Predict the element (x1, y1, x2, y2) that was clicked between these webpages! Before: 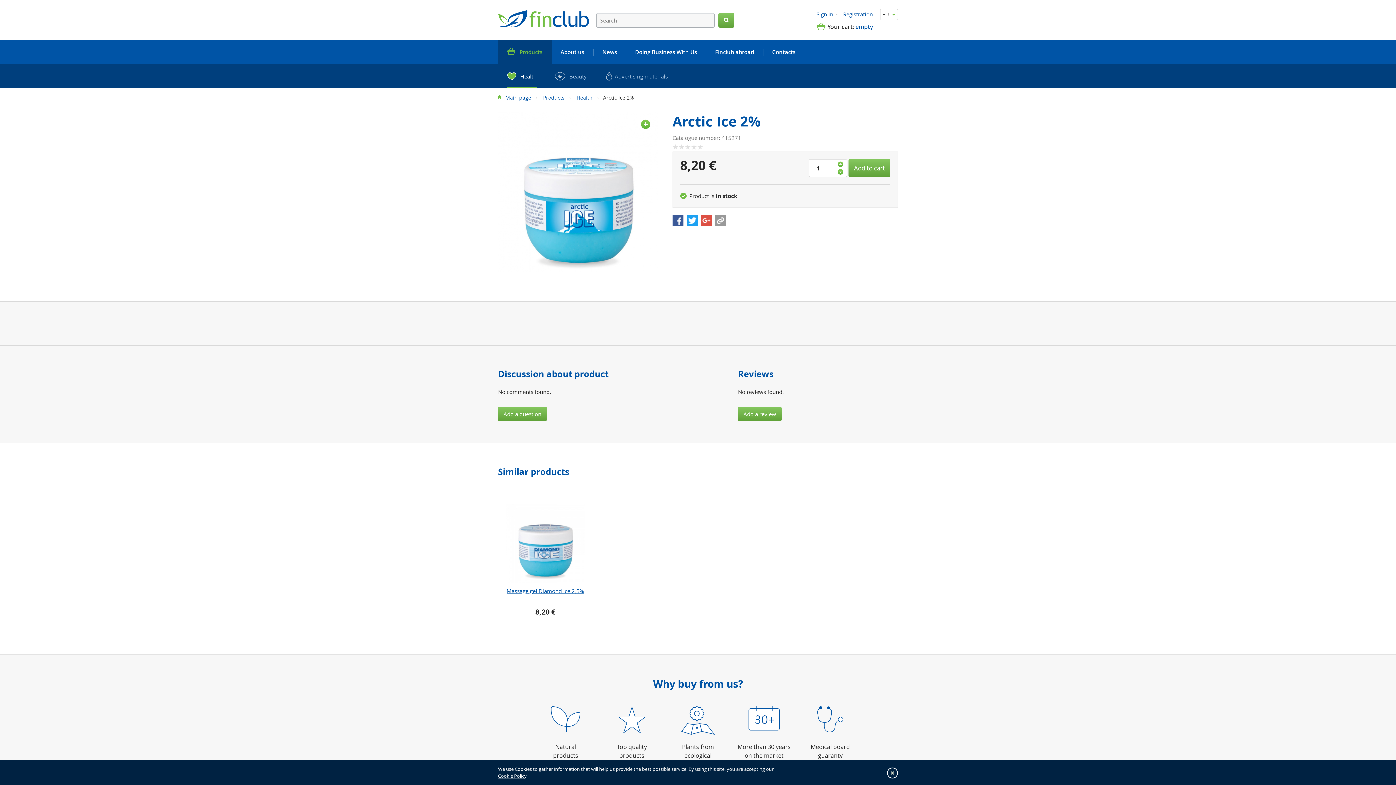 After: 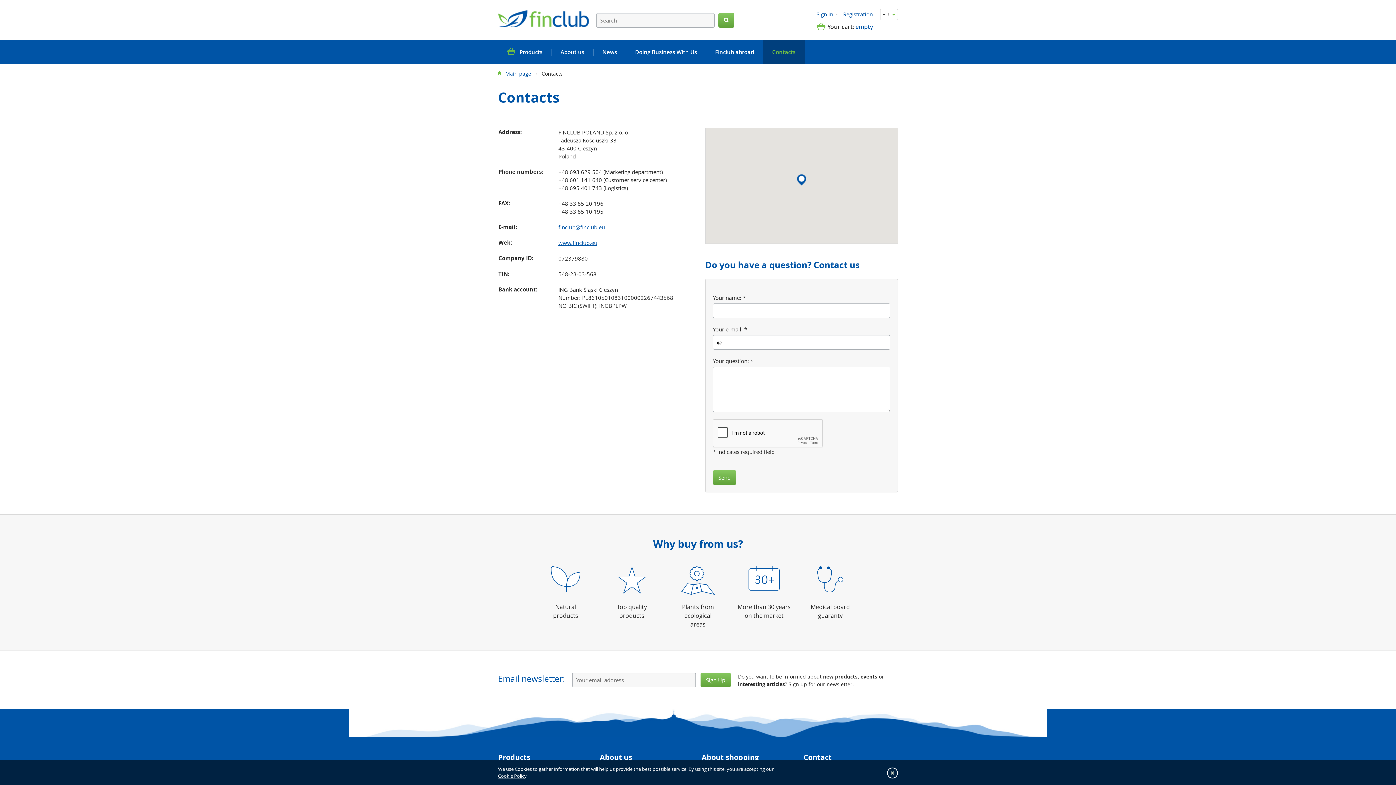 Action: label: Contacts bbox: (763, 40, 804, 64)